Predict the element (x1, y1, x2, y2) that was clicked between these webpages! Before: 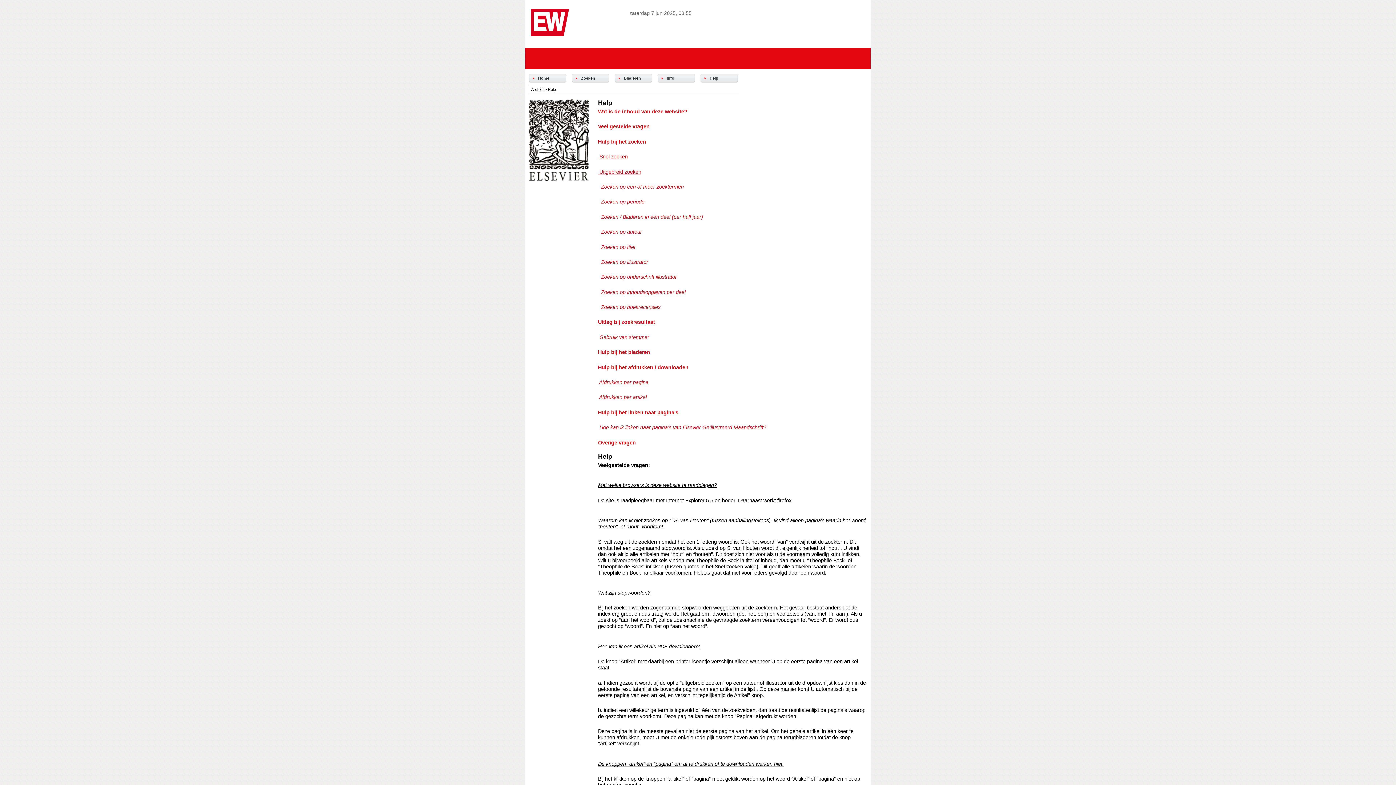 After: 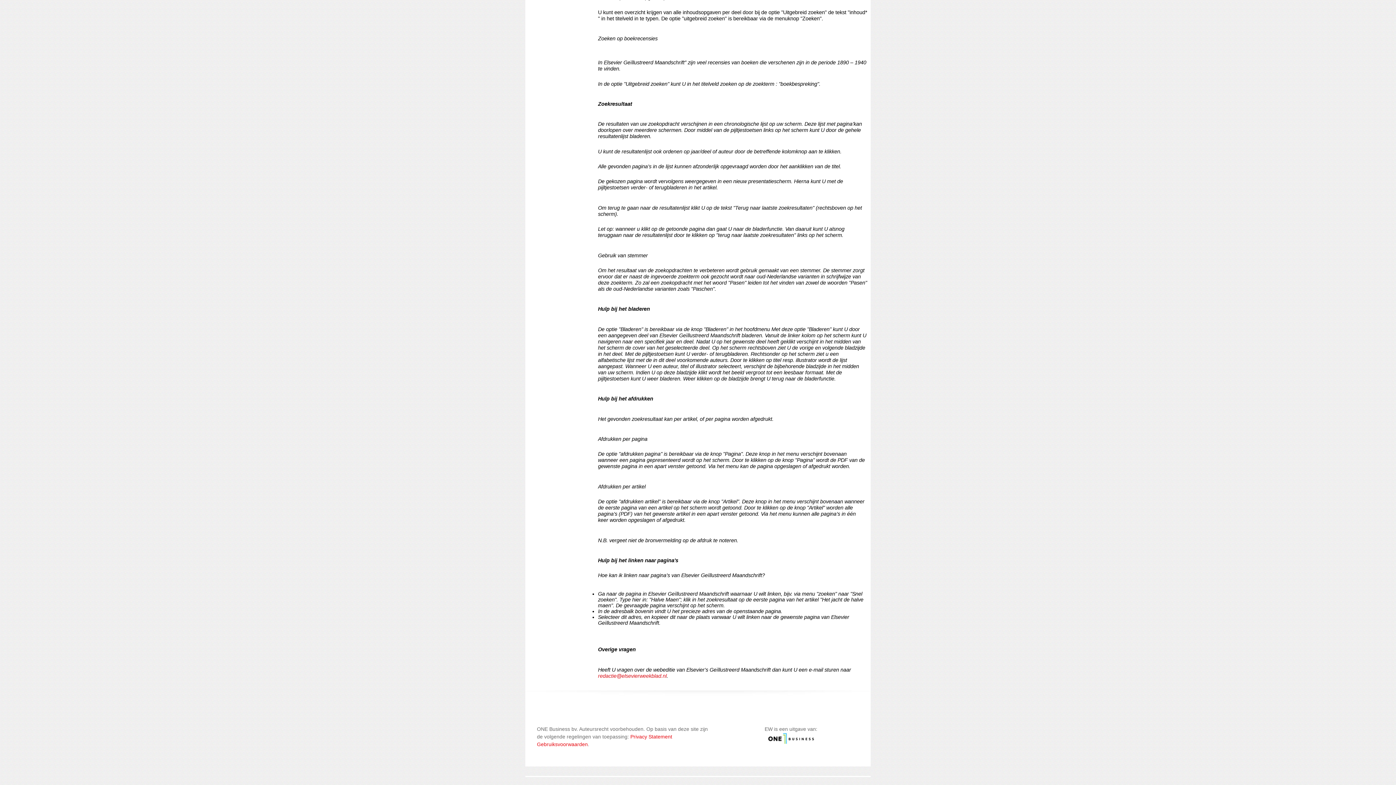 Action: bbox: (598, 439, 636, 445) label: Overige vragen